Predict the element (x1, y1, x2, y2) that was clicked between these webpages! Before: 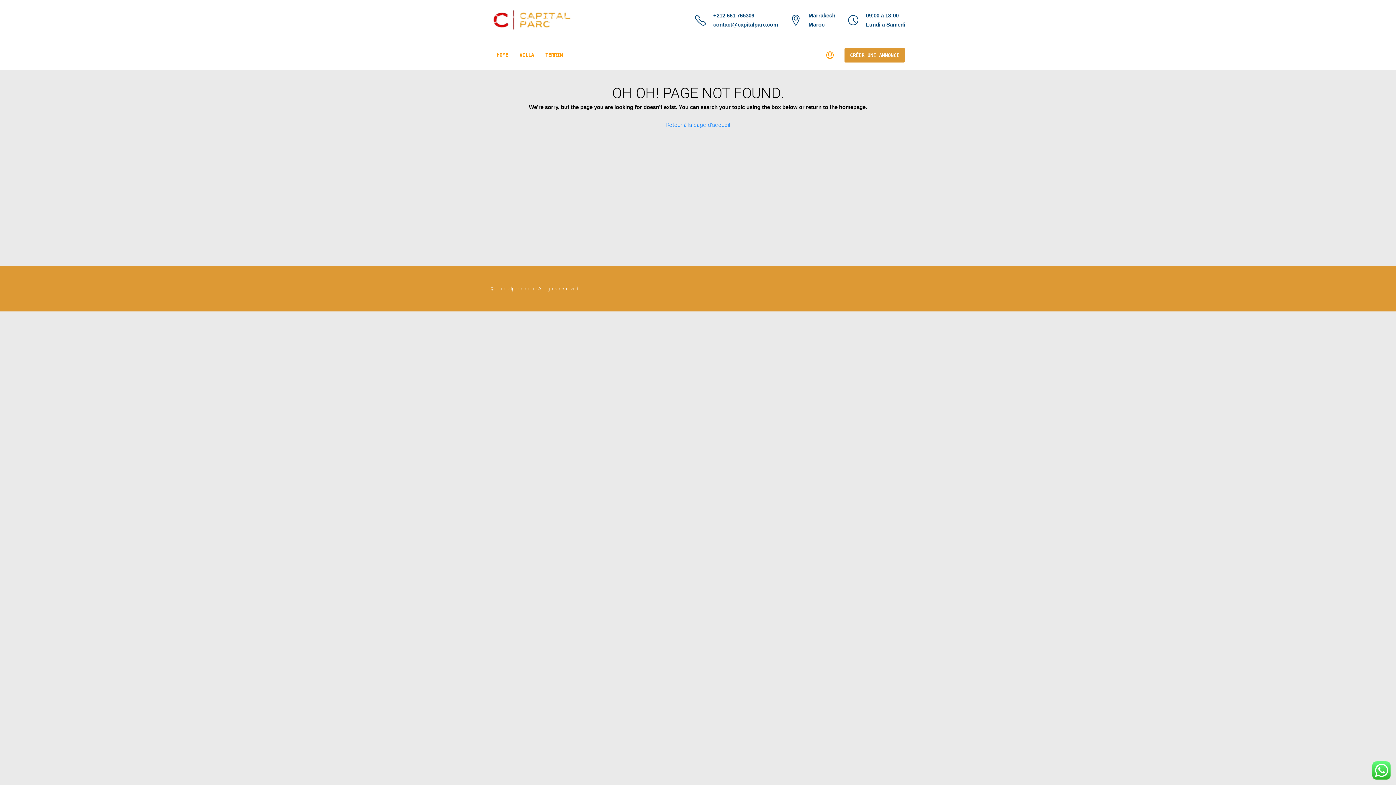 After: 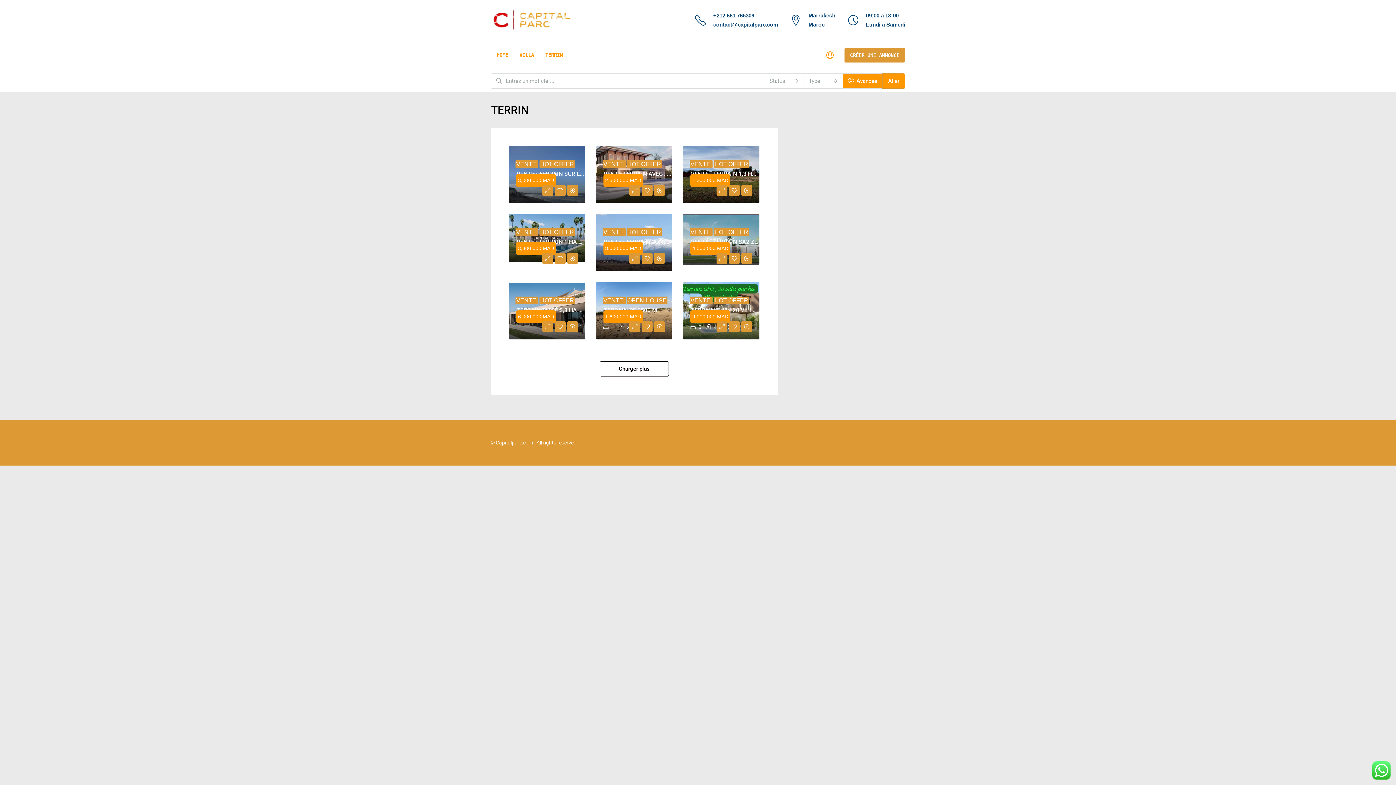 Action: label: TERRIN bbox: (540, 40, 568, 69)